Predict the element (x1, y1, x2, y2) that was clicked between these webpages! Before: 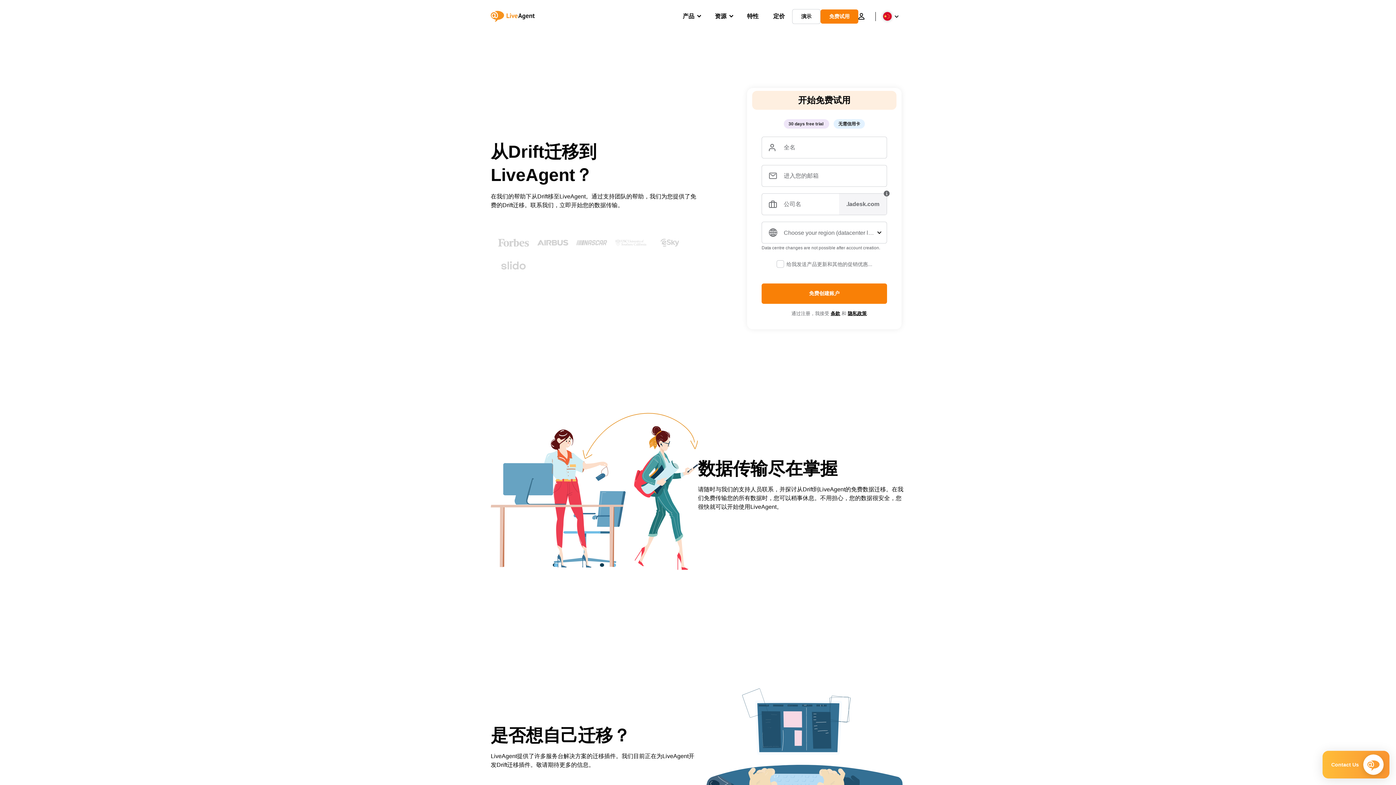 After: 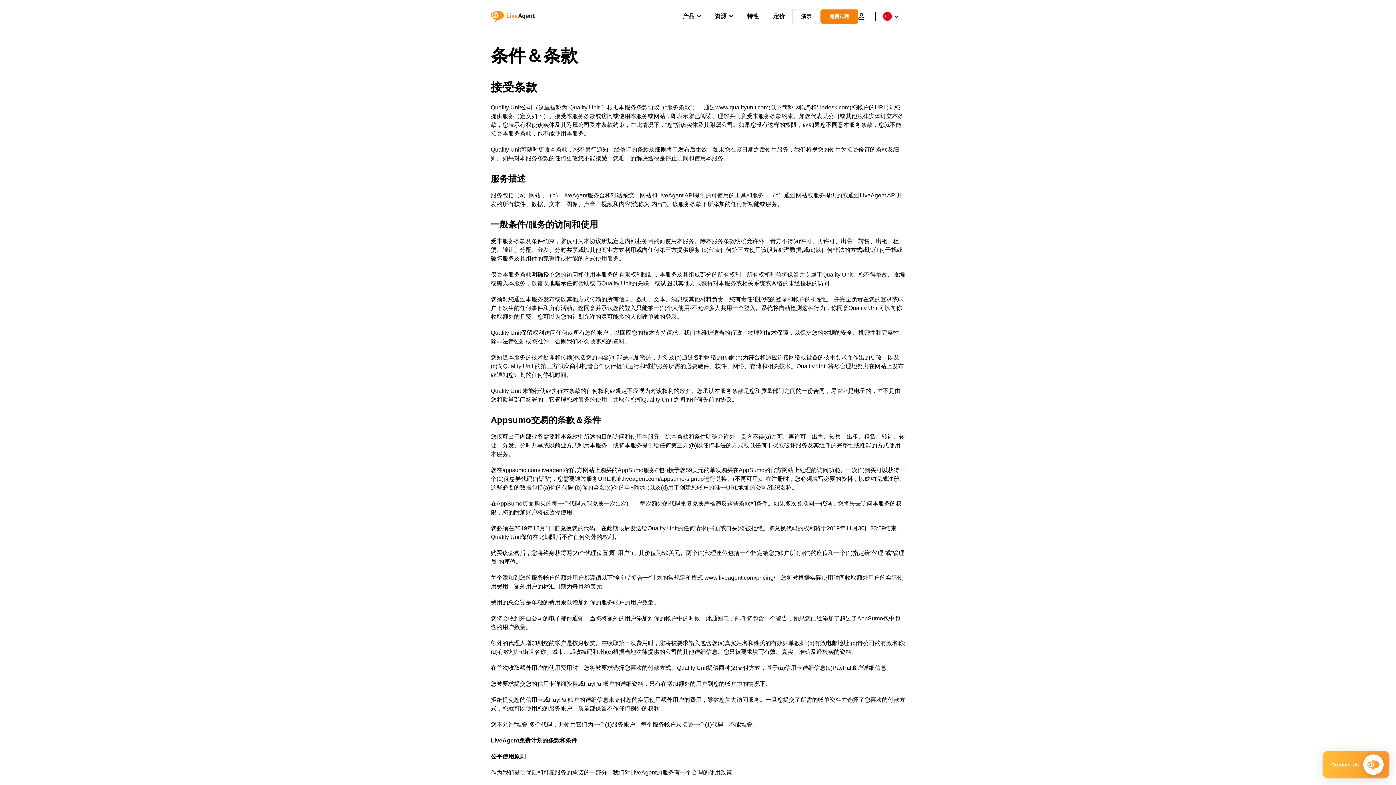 Action: label: 条款 bbox: (830, 310, 840, 316)